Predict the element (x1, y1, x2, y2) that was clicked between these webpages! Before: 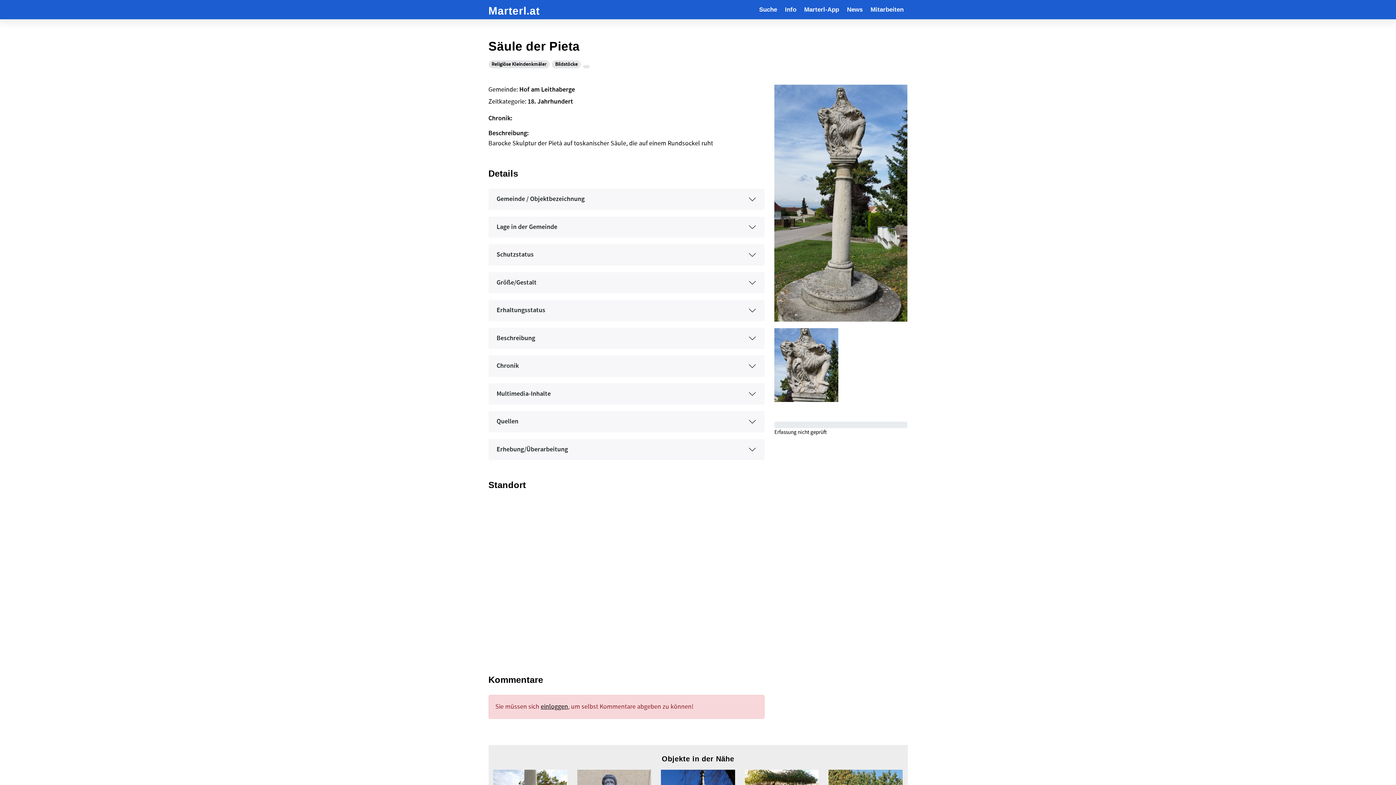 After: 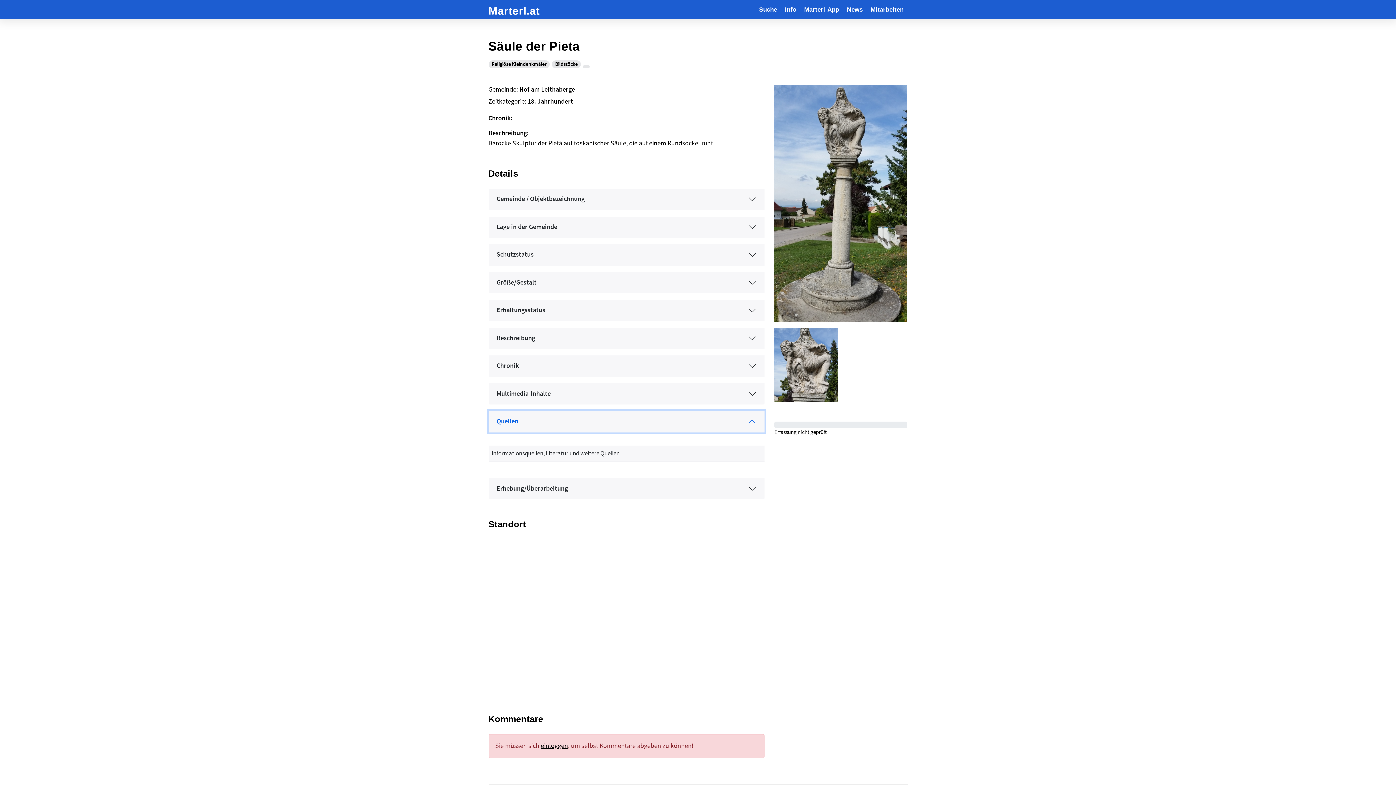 Action: bbox: (488, 411, 764, 432) label: Quellen